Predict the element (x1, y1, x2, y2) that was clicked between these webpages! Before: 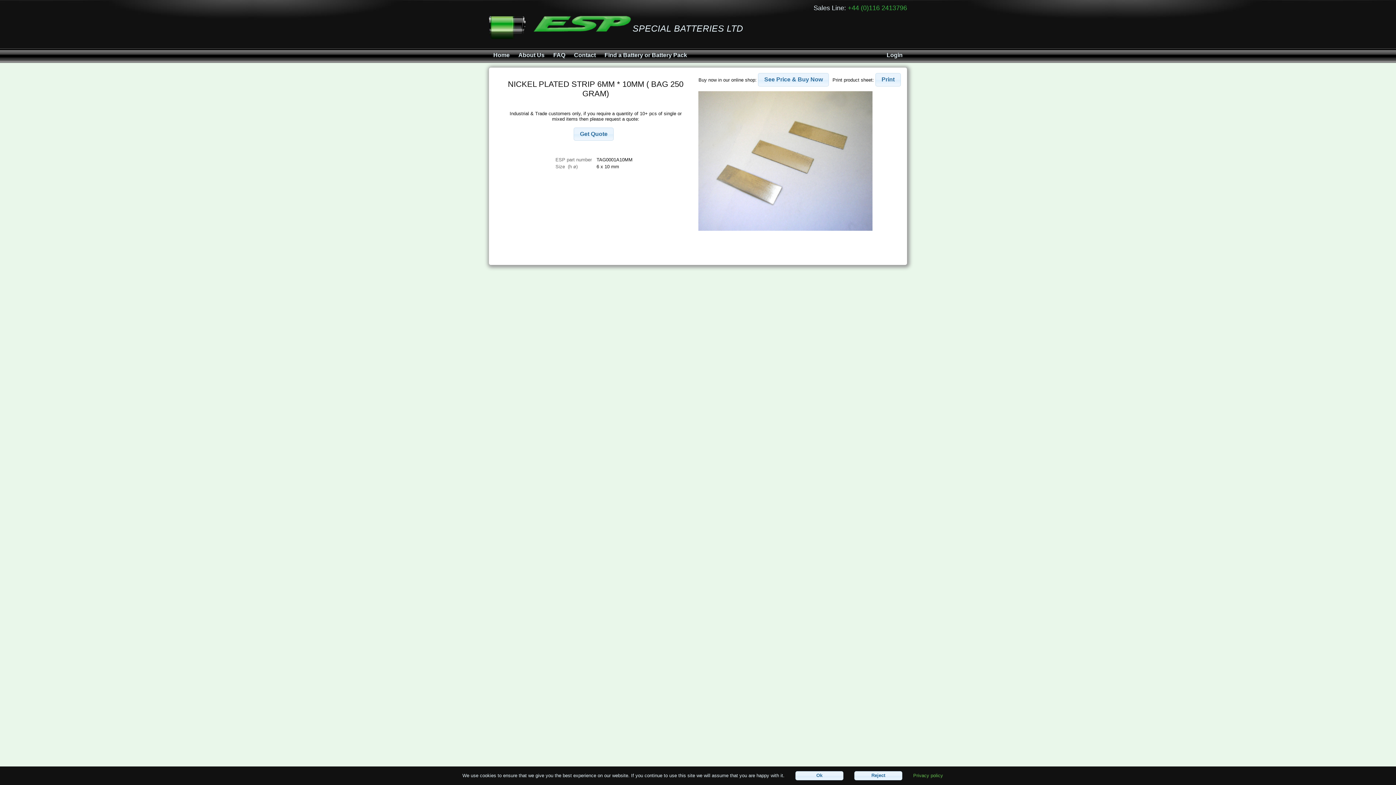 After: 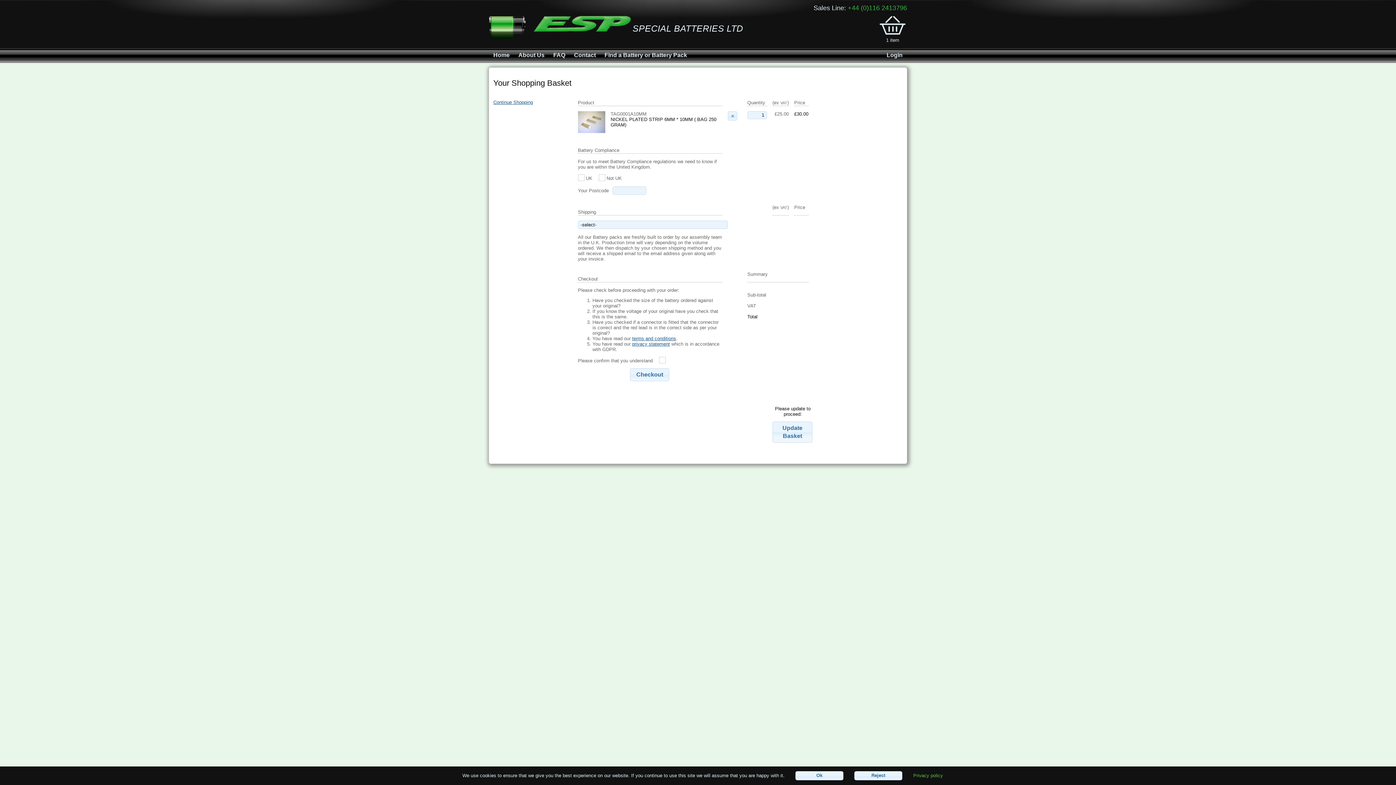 Action: bbox: (758, 73, 829, 86) label: See Price & Buy Now